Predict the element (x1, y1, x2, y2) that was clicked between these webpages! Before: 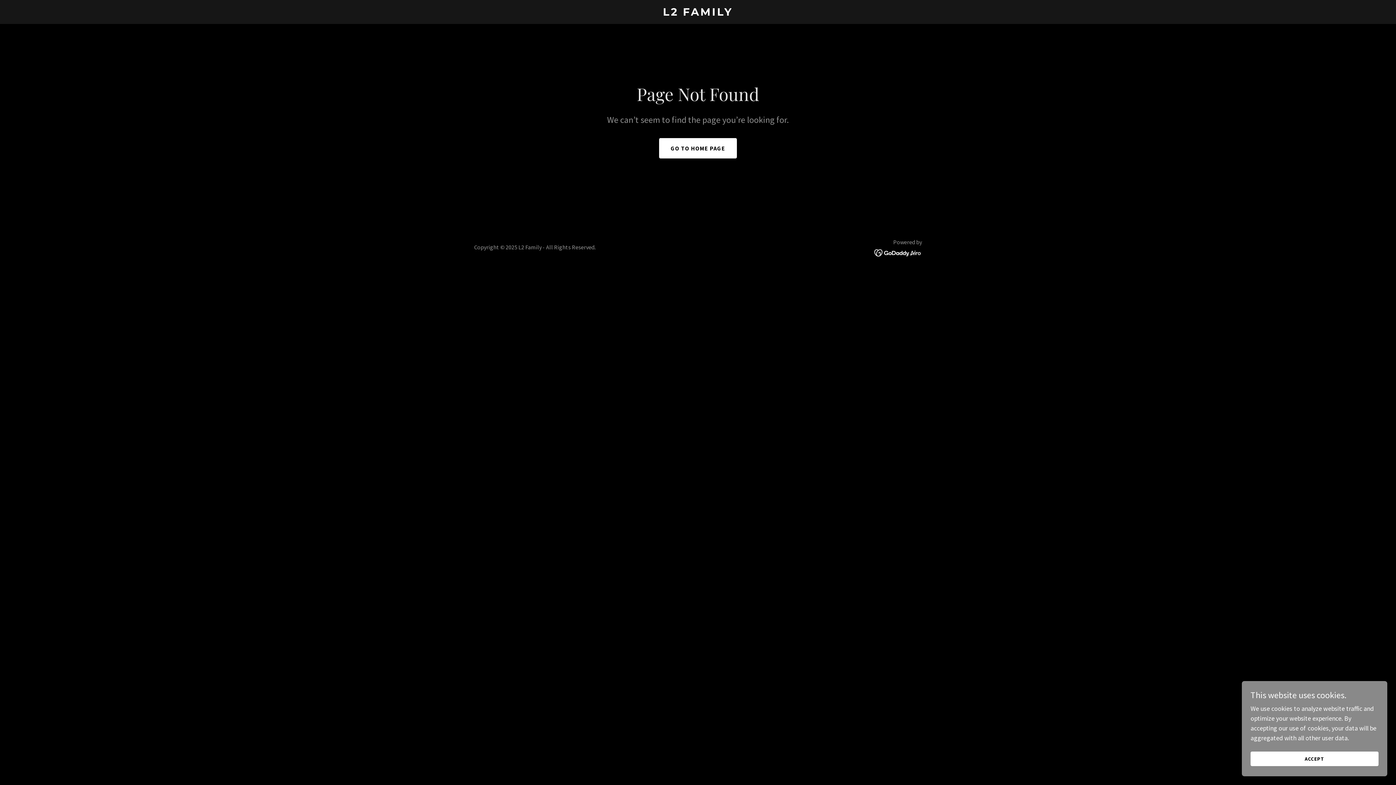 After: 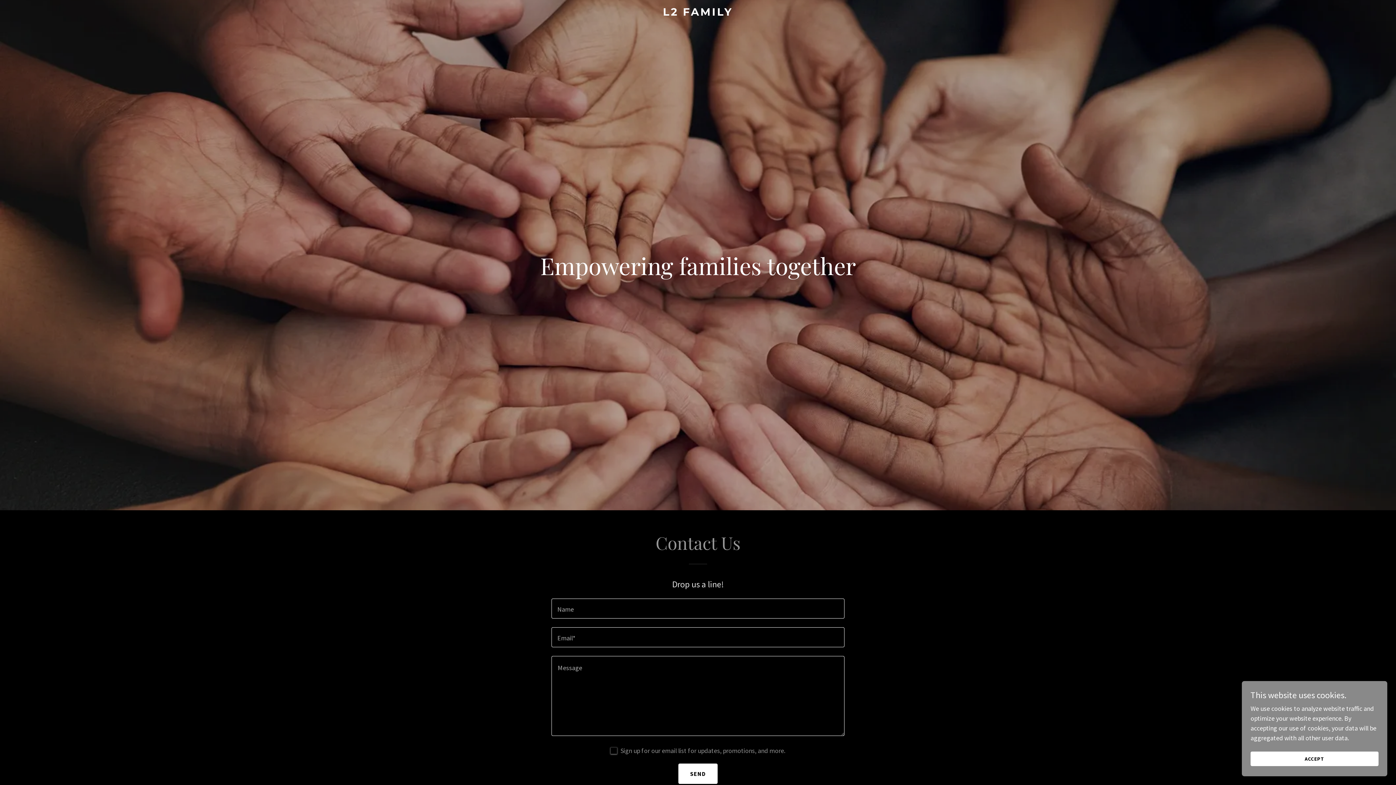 Action: label: L2 FAMILY bbox: (471, 9, 925, 17)